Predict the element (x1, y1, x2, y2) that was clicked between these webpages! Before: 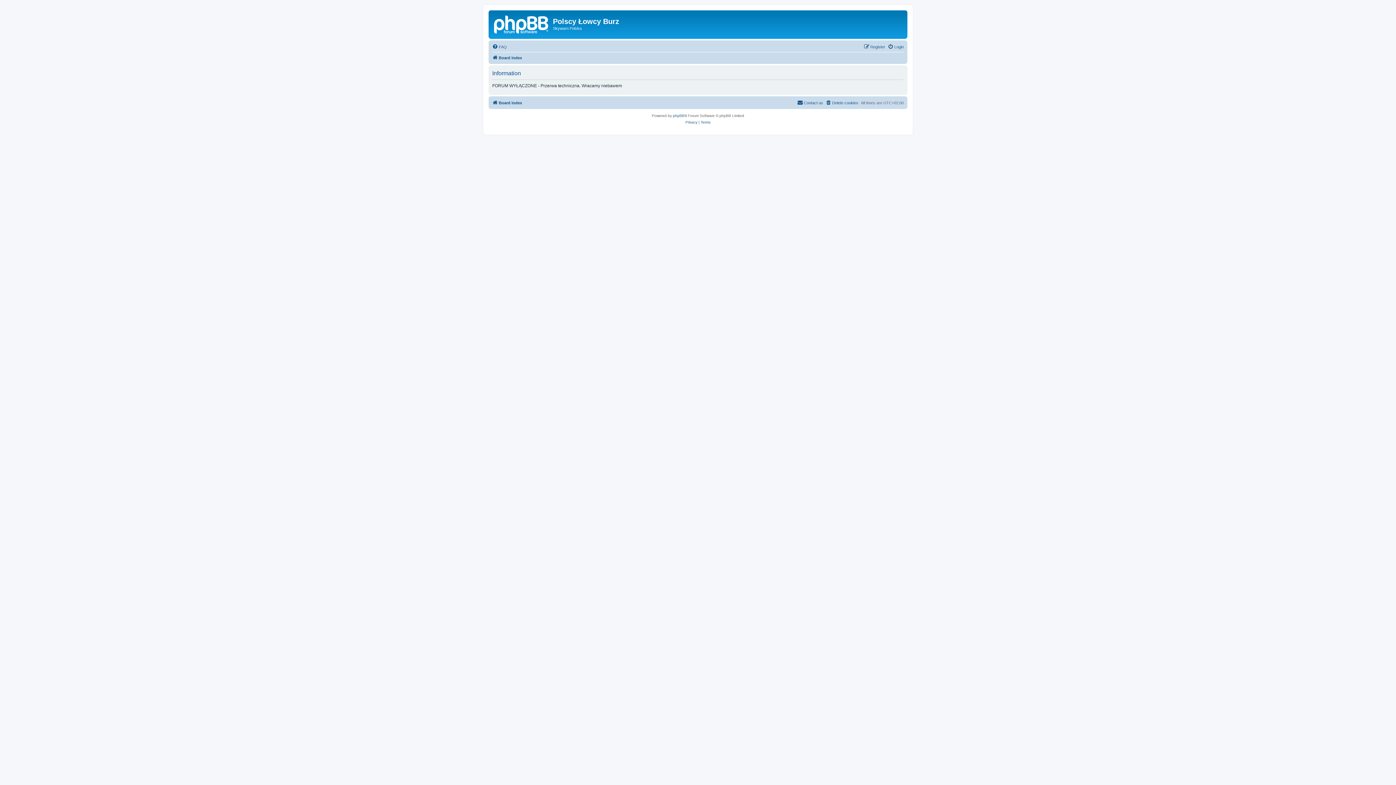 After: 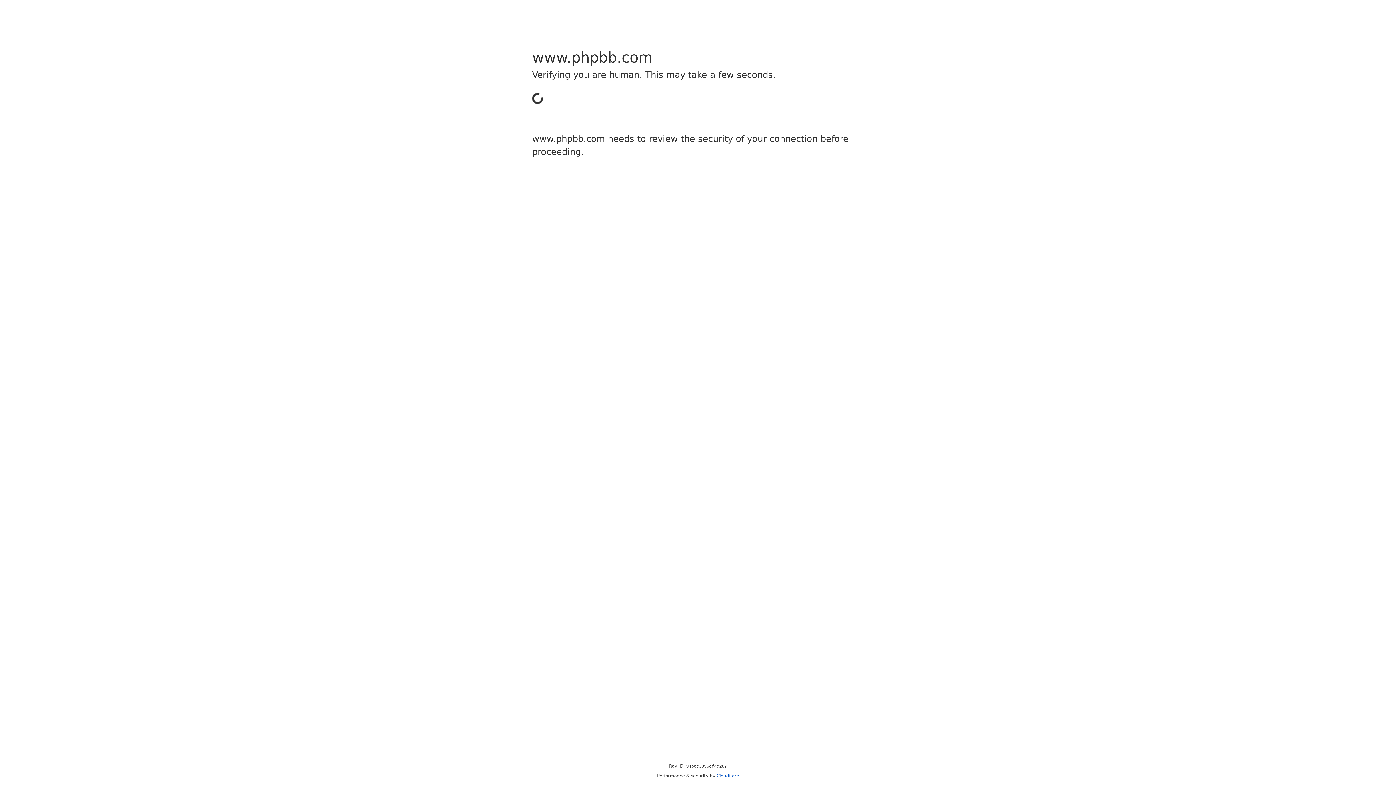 Action: label: phpBB bbox: (673, 112, 684, 119)